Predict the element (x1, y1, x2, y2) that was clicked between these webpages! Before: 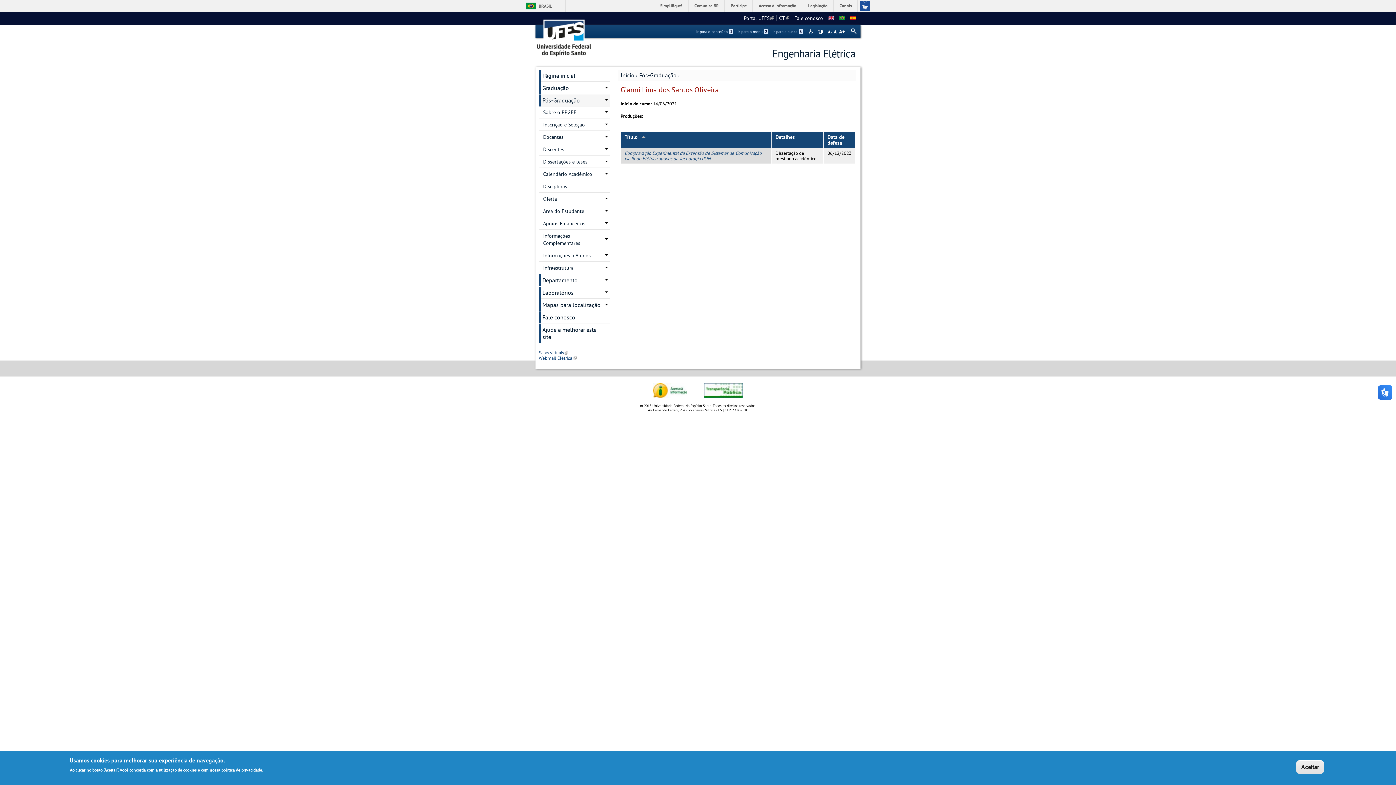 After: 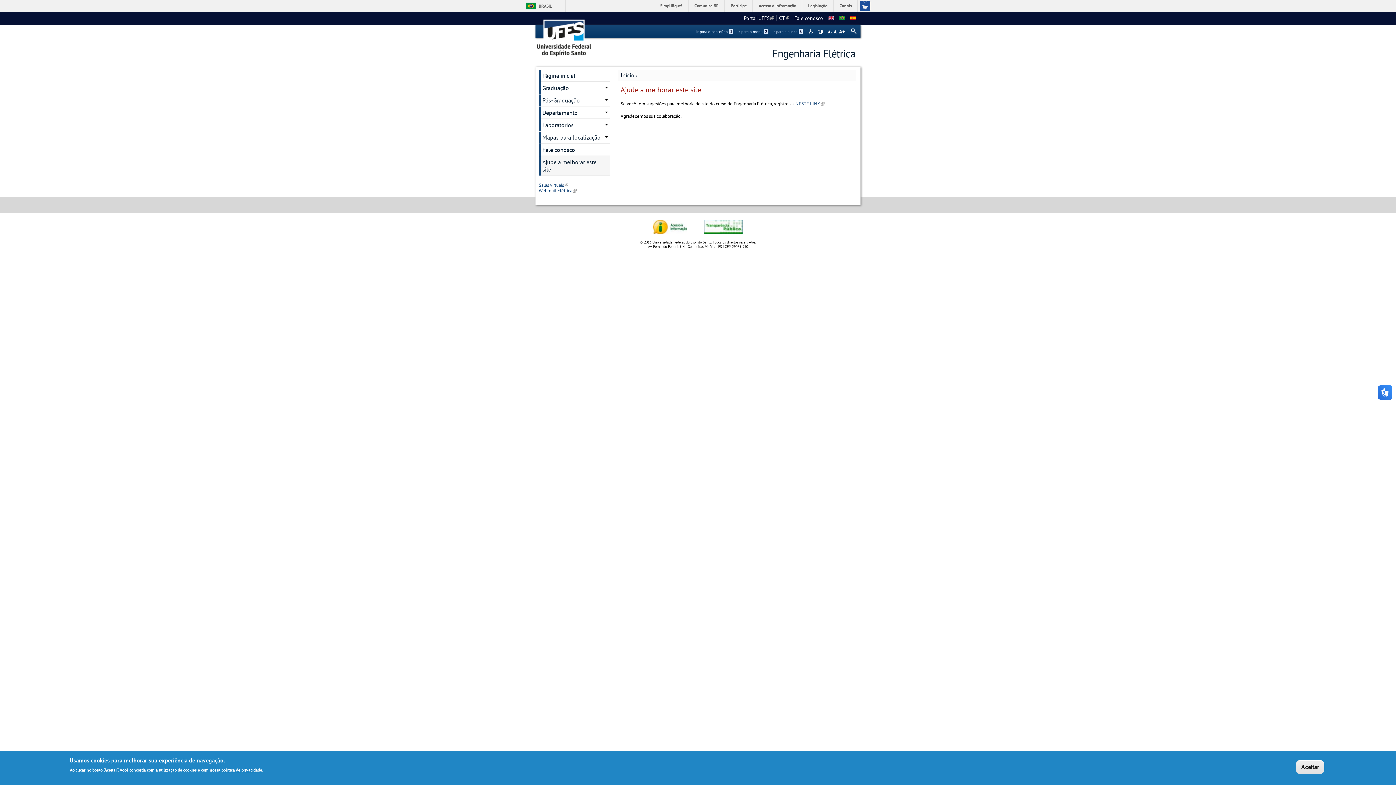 Action: label: Ajude a melhorar este site bbox: (541, 324, 610, 343)